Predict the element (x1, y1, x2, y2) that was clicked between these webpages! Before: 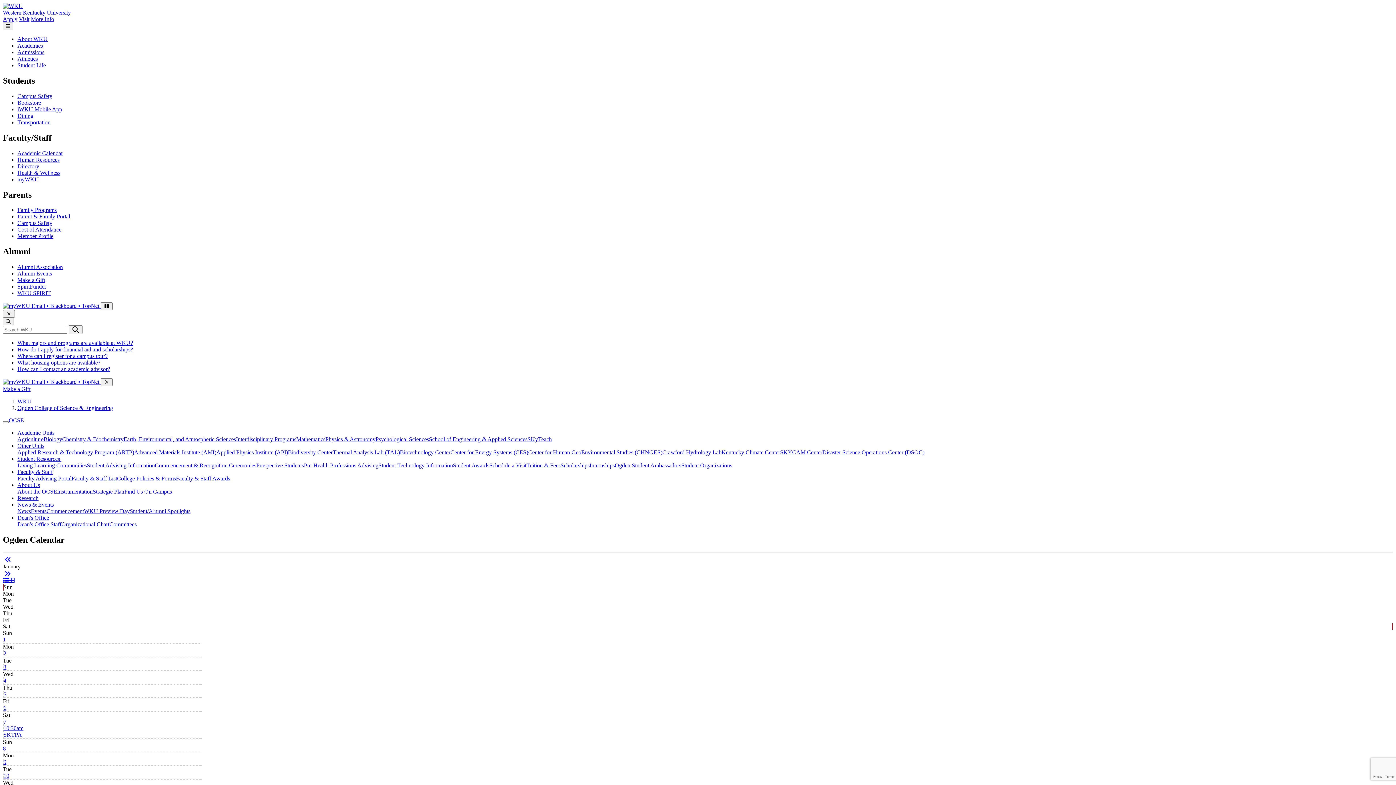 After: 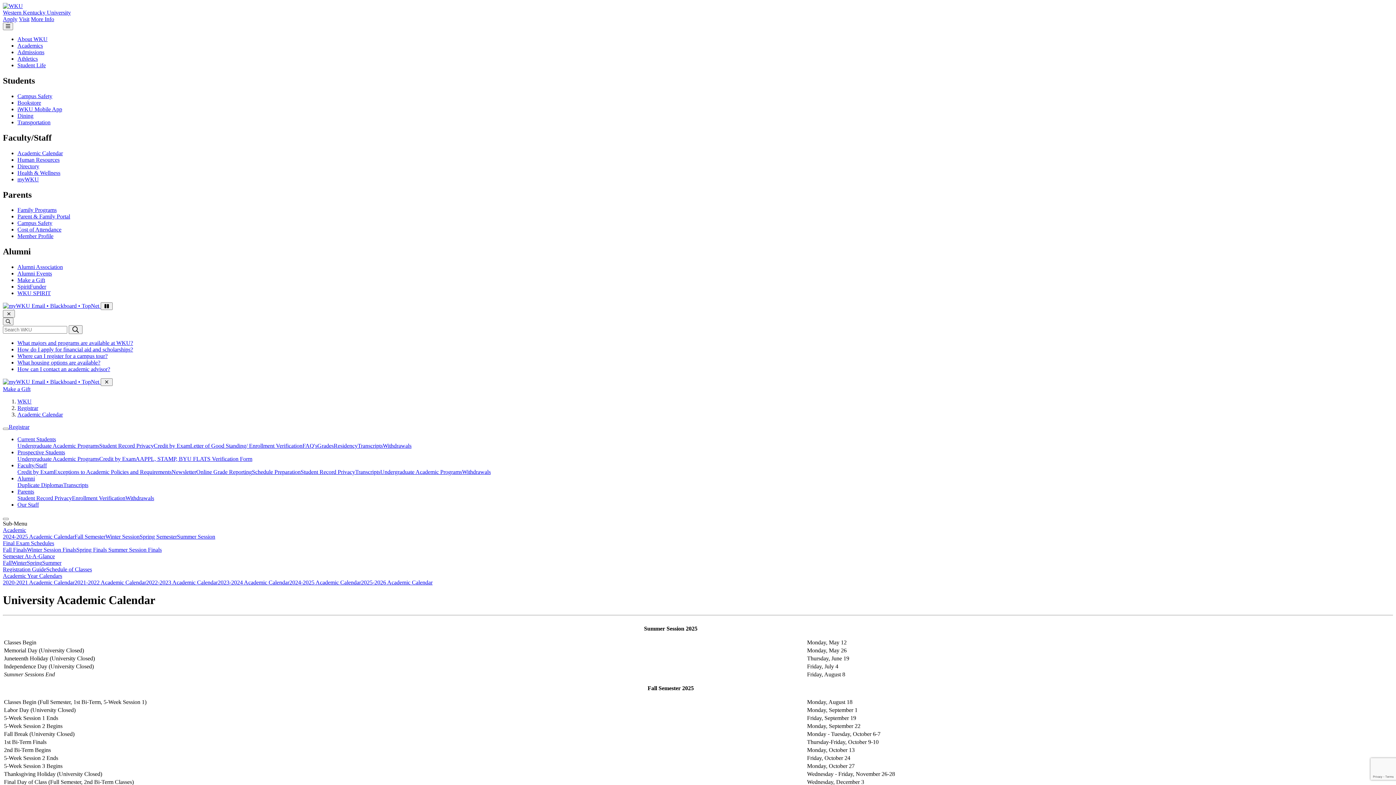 Action: label: Academic Calendar bbox: (17, 150, 62, 156)